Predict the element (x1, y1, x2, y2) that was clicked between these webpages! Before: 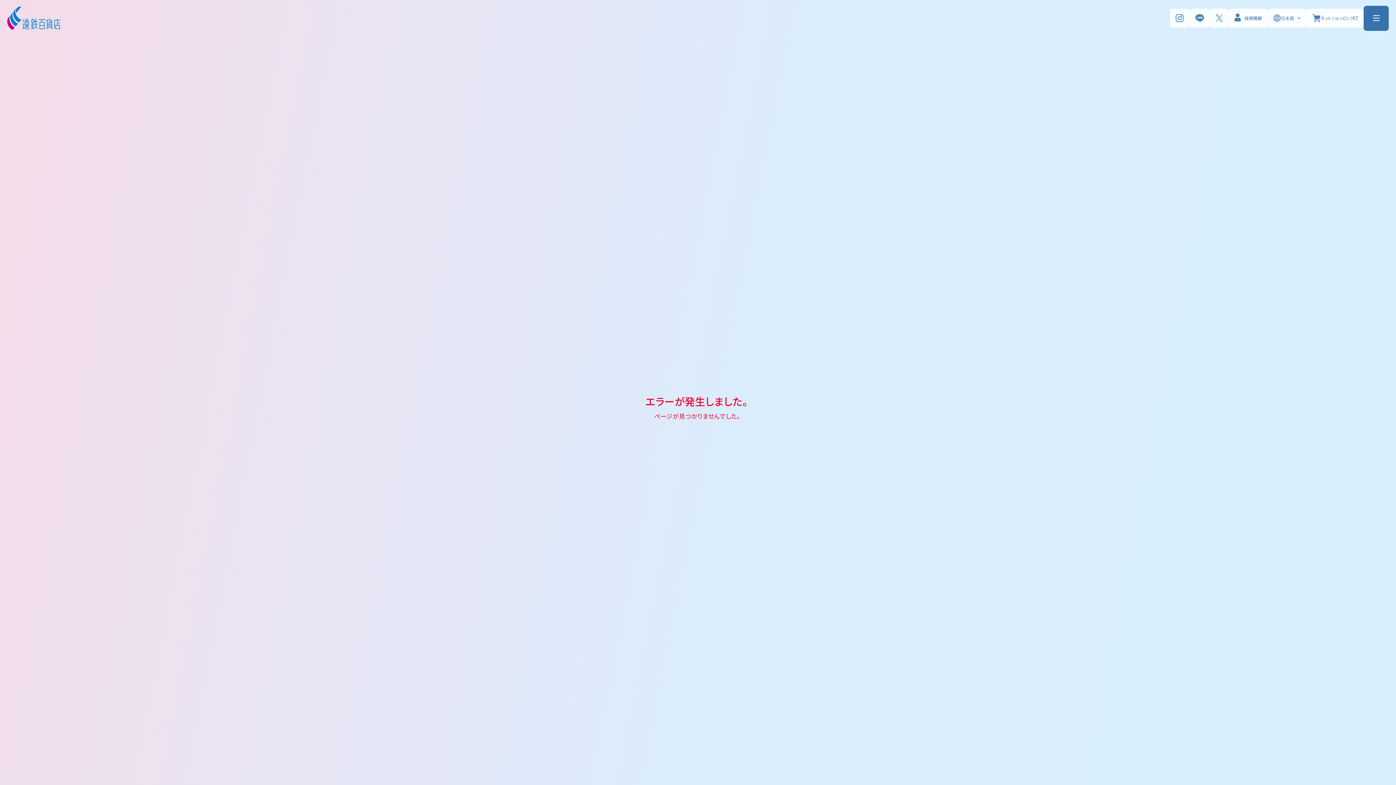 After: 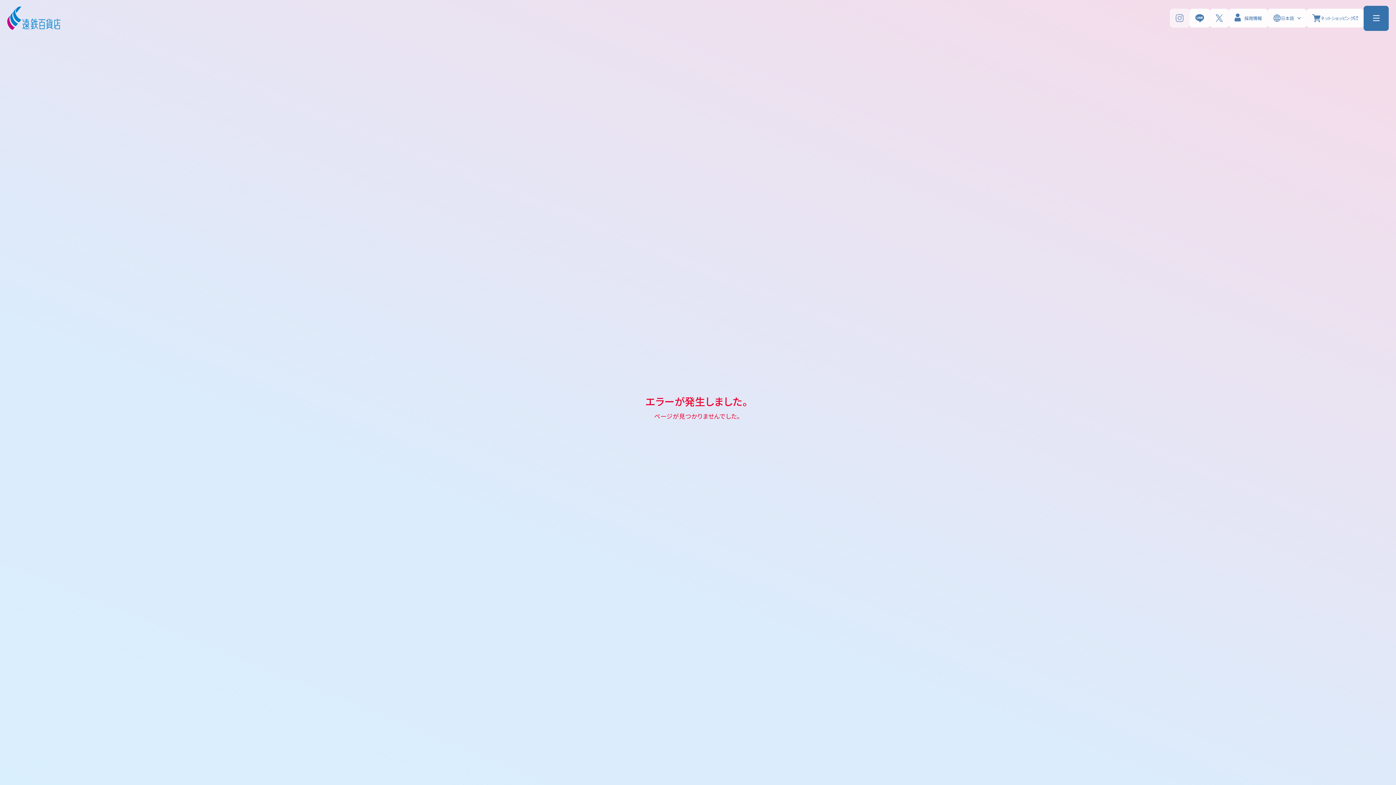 Action: bbox: (1170, 8, 1189, 27)